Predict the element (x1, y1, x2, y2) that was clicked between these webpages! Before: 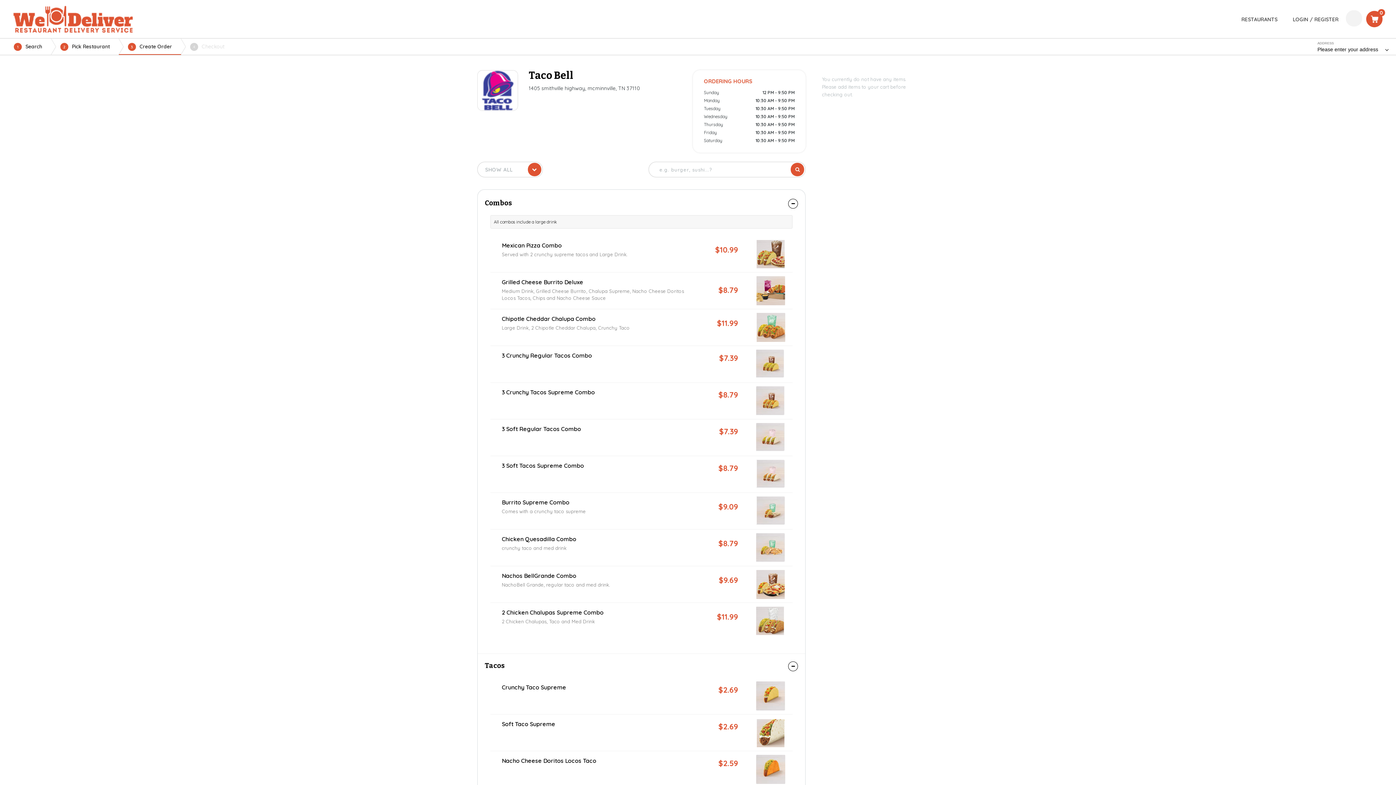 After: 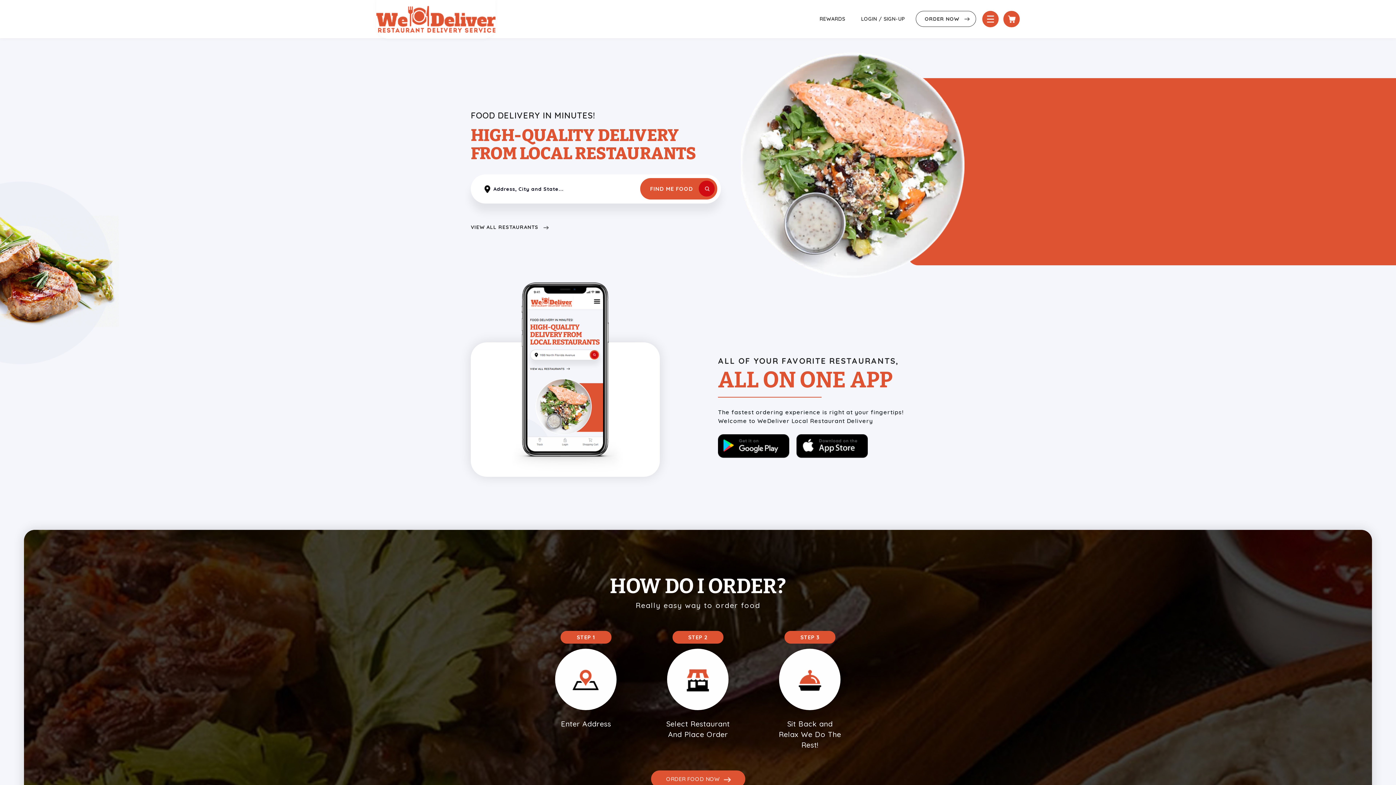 Action: bbox: (13, 0, 132, 38)